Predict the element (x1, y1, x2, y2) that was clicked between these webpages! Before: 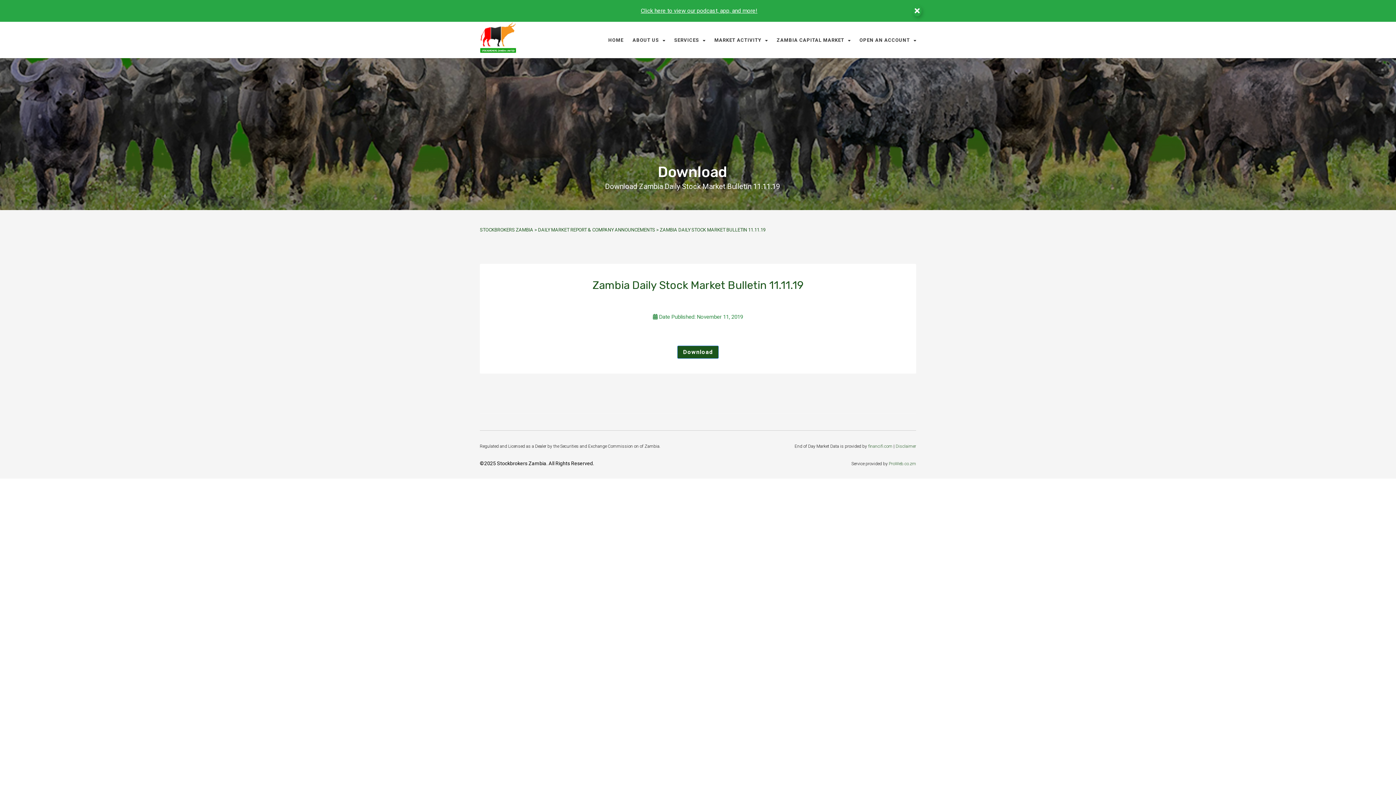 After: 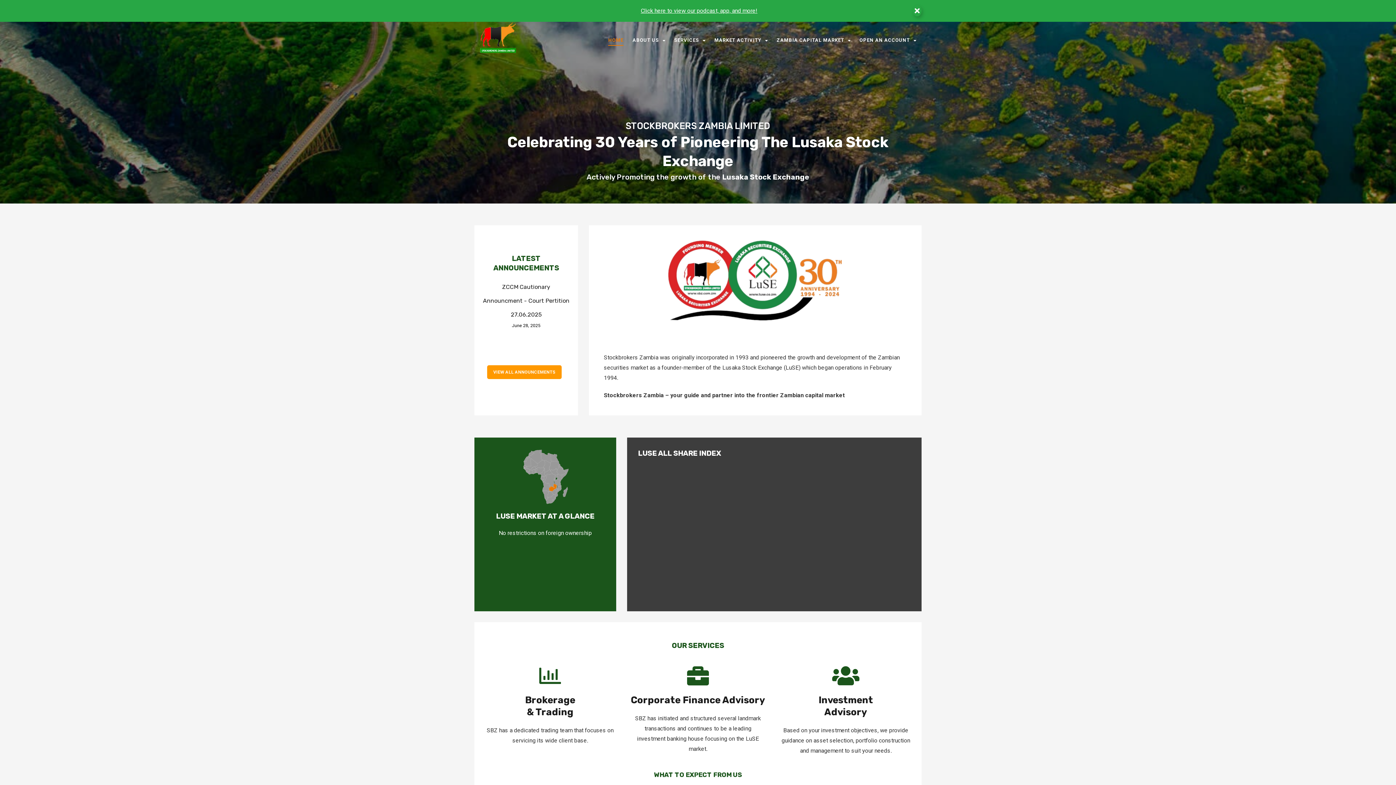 Action: bbox: (480, 21, 516, 53)